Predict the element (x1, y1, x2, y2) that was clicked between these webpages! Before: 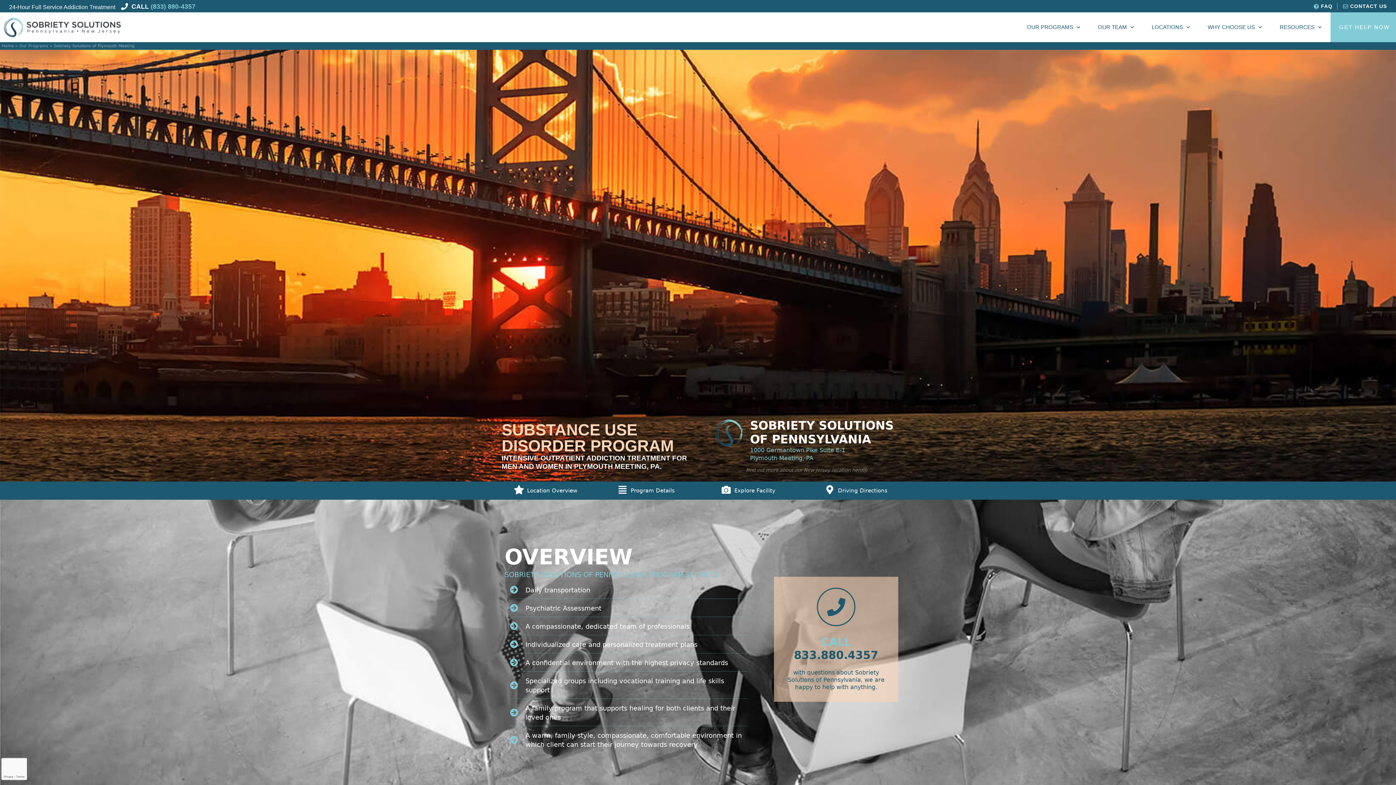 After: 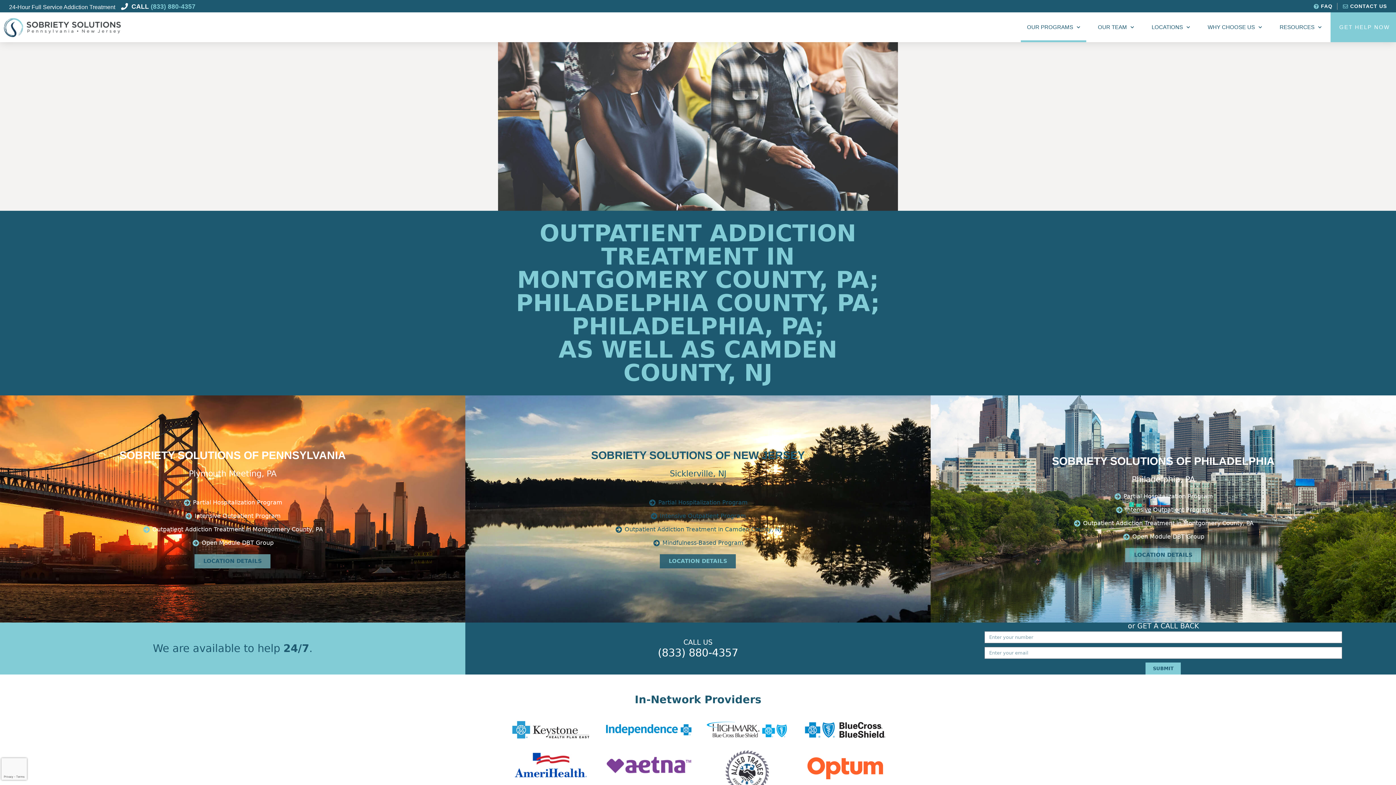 Action: bbox: (9, 1, 115, 11) label: 24-Hour Full Service Addiction Treatment